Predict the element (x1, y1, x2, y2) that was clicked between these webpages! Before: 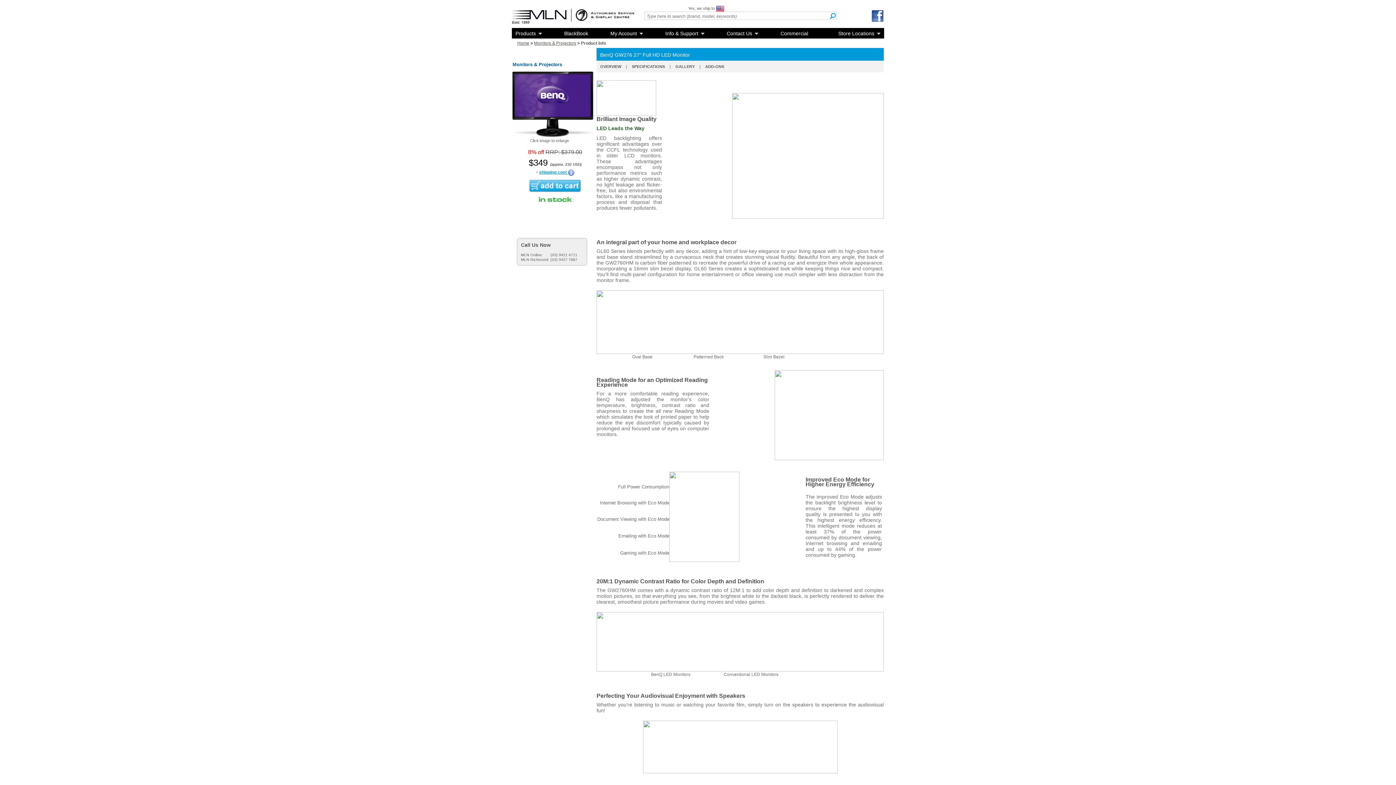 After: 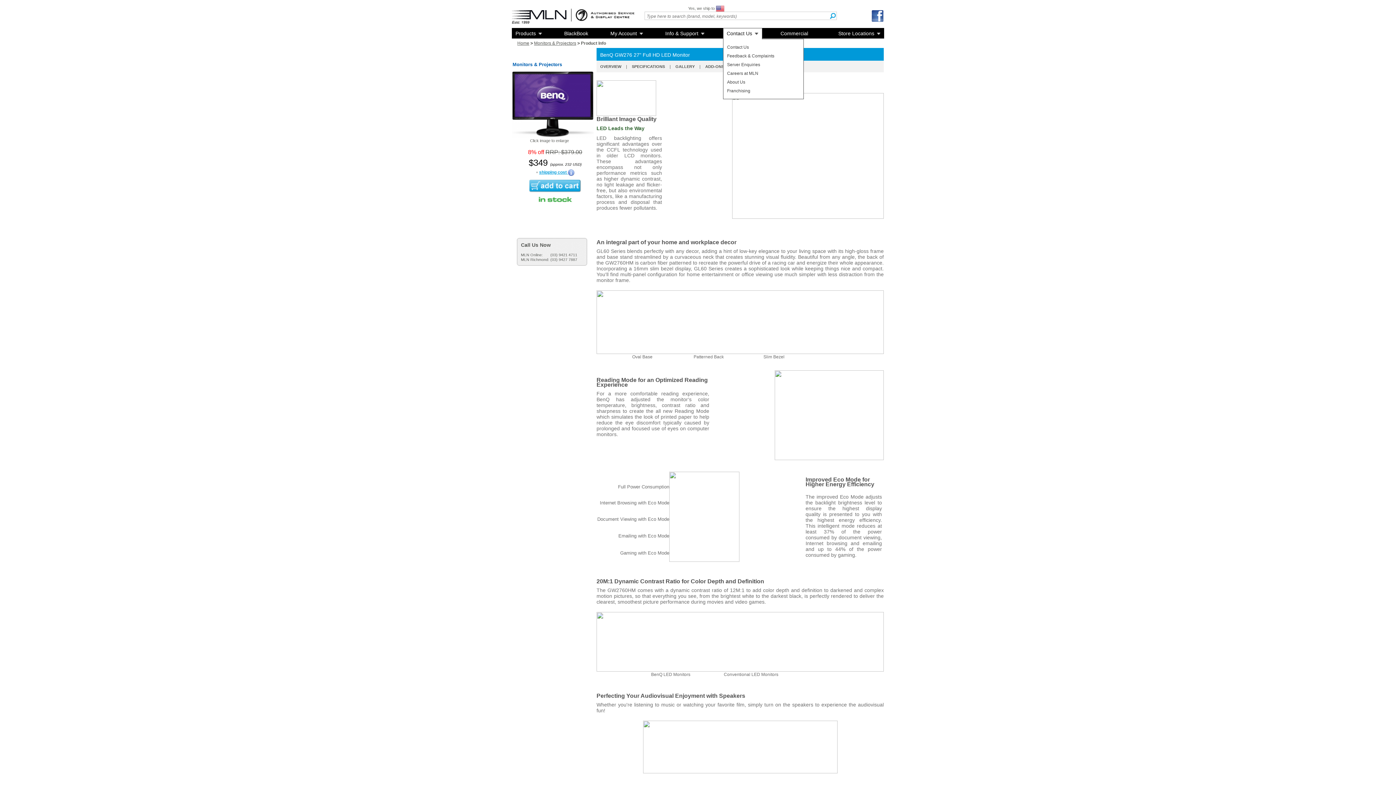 Action: label: Contact Us bbox: (723, 28, 762, 38)